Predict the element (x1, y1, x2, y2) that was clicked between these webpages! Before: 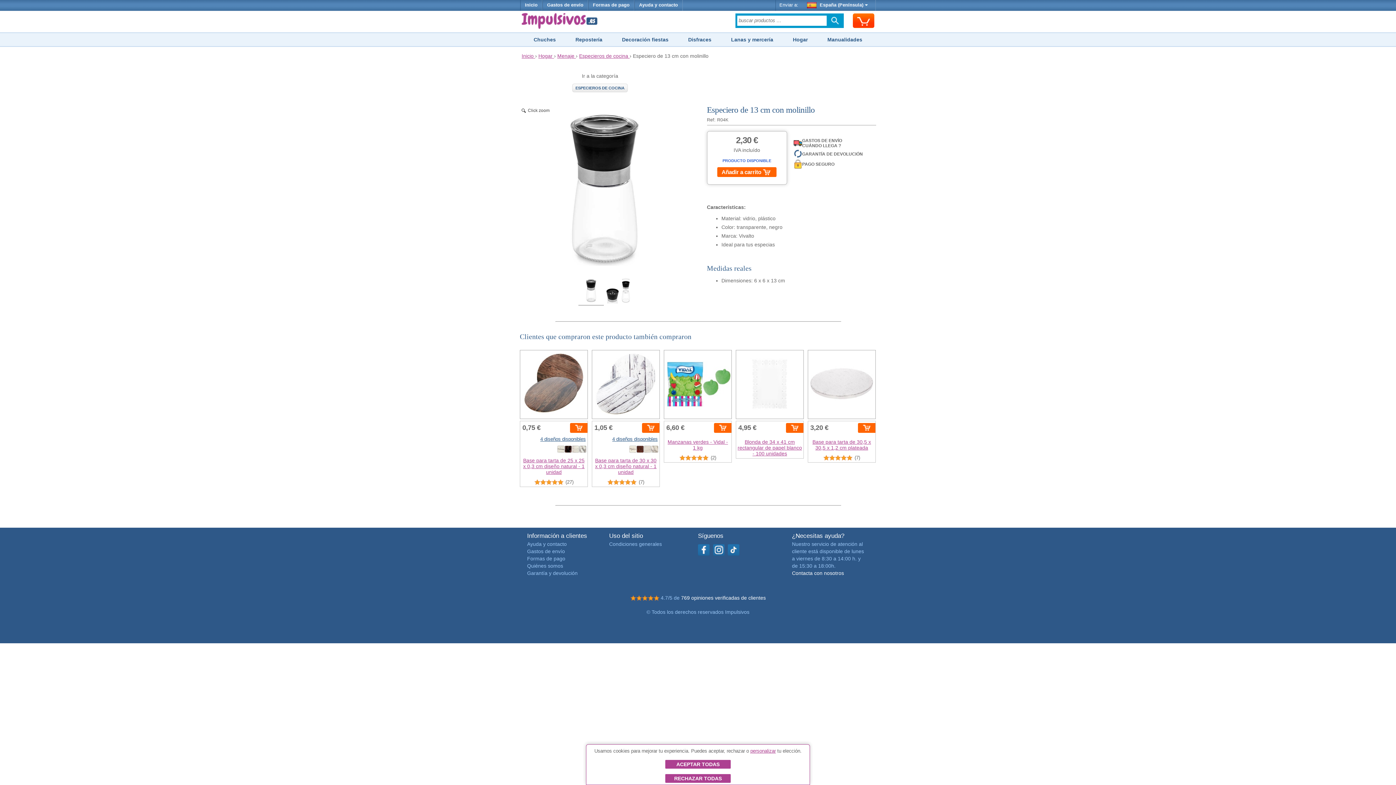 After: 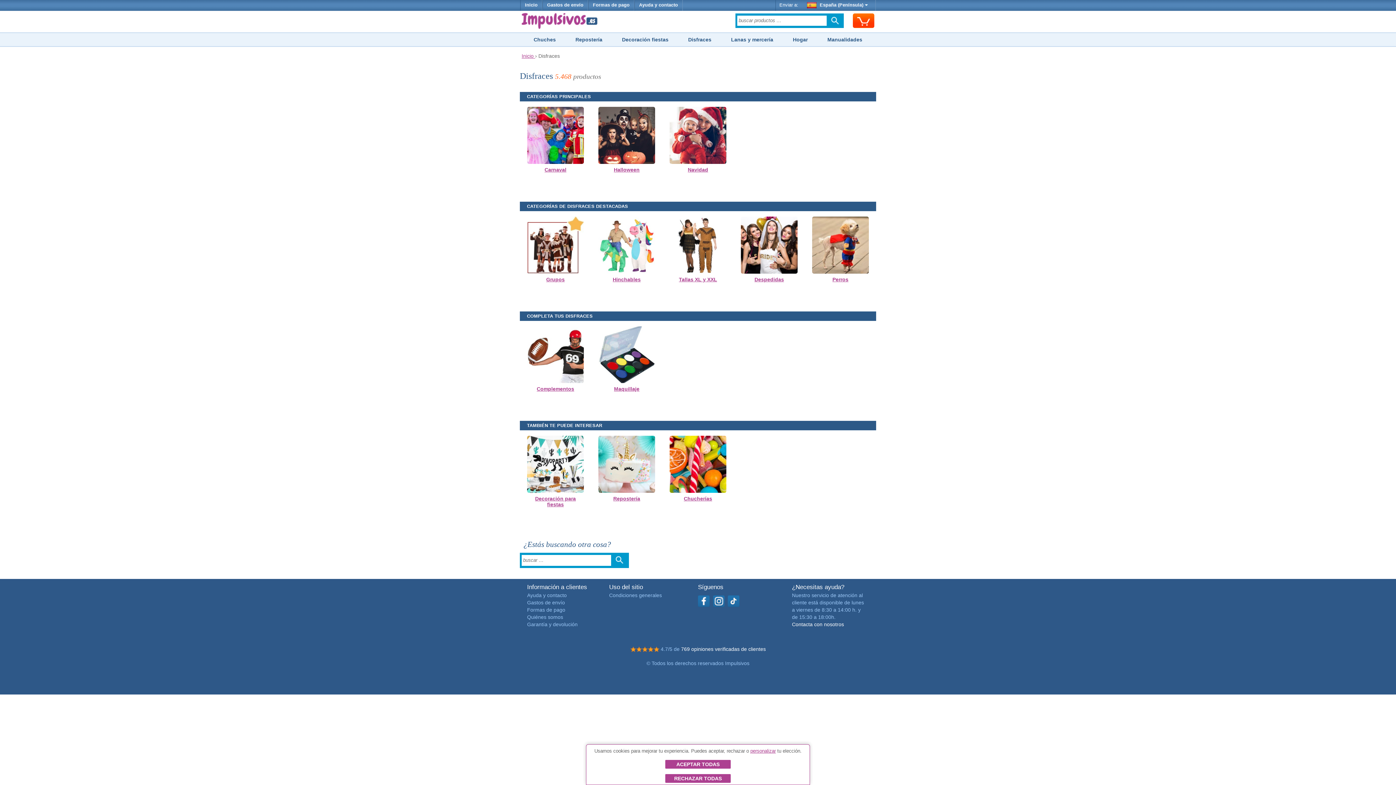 Action: label: Disfraces bbox: (684, 33, 716, 45)